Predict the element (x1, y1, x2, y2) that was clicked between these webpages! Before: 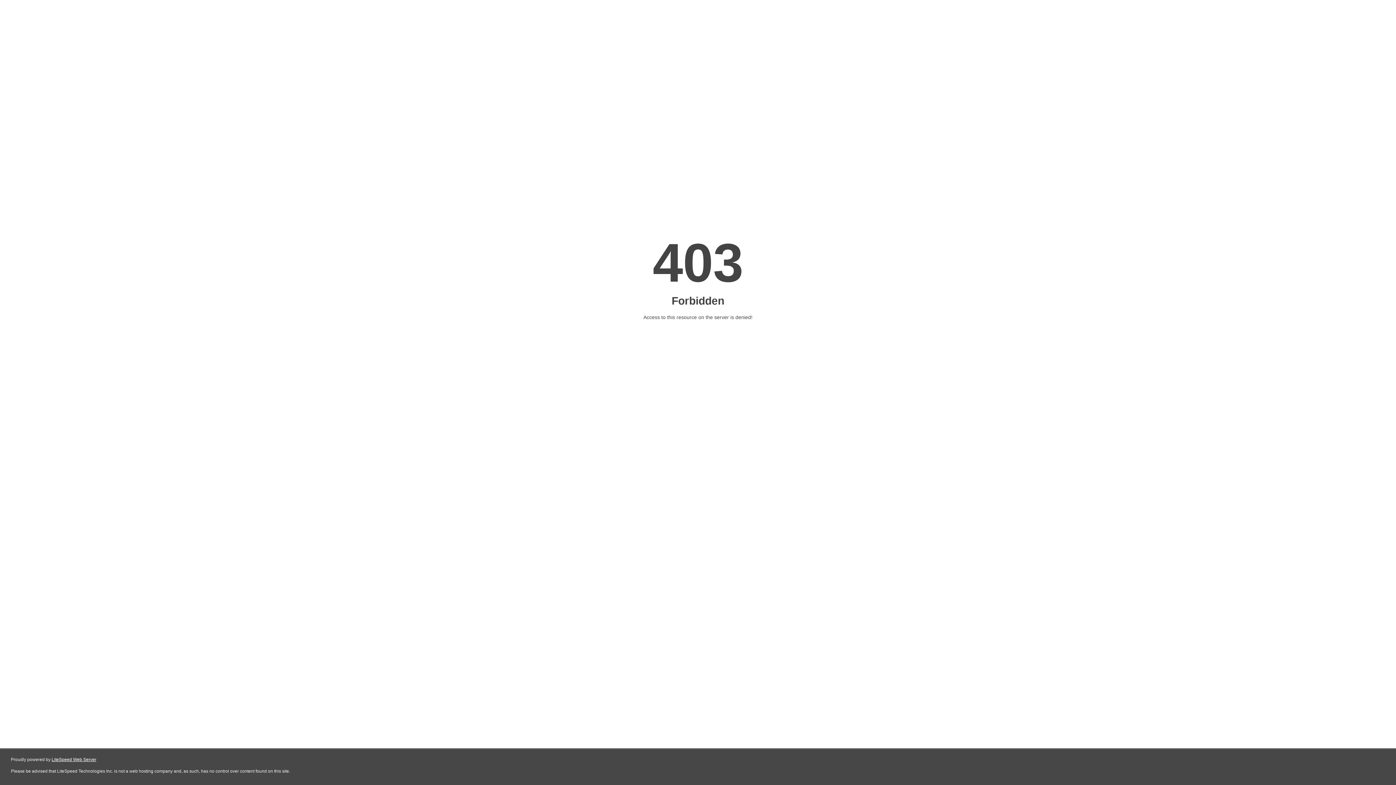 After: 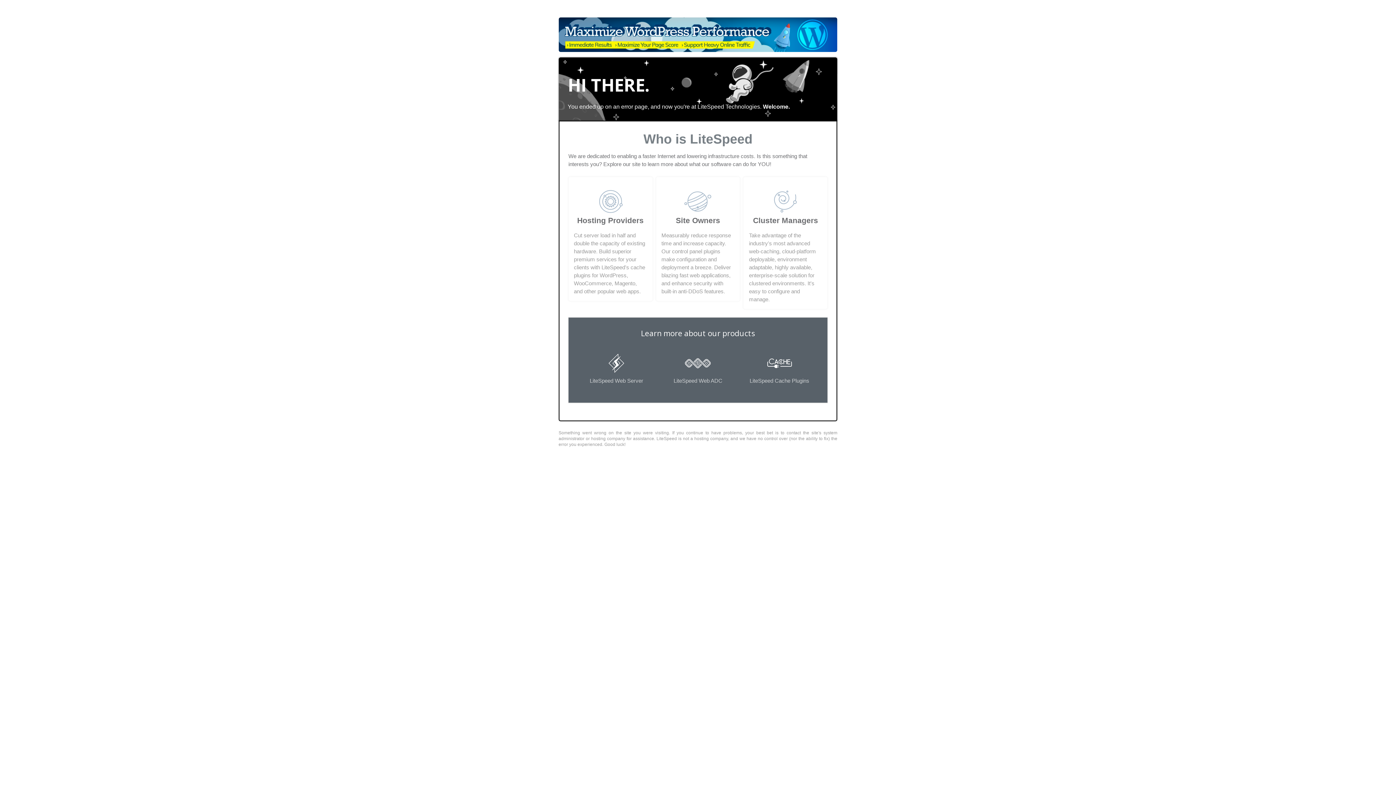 Action: label: LiteSpeed Web Server bbox: (51, 757, 96, 762)